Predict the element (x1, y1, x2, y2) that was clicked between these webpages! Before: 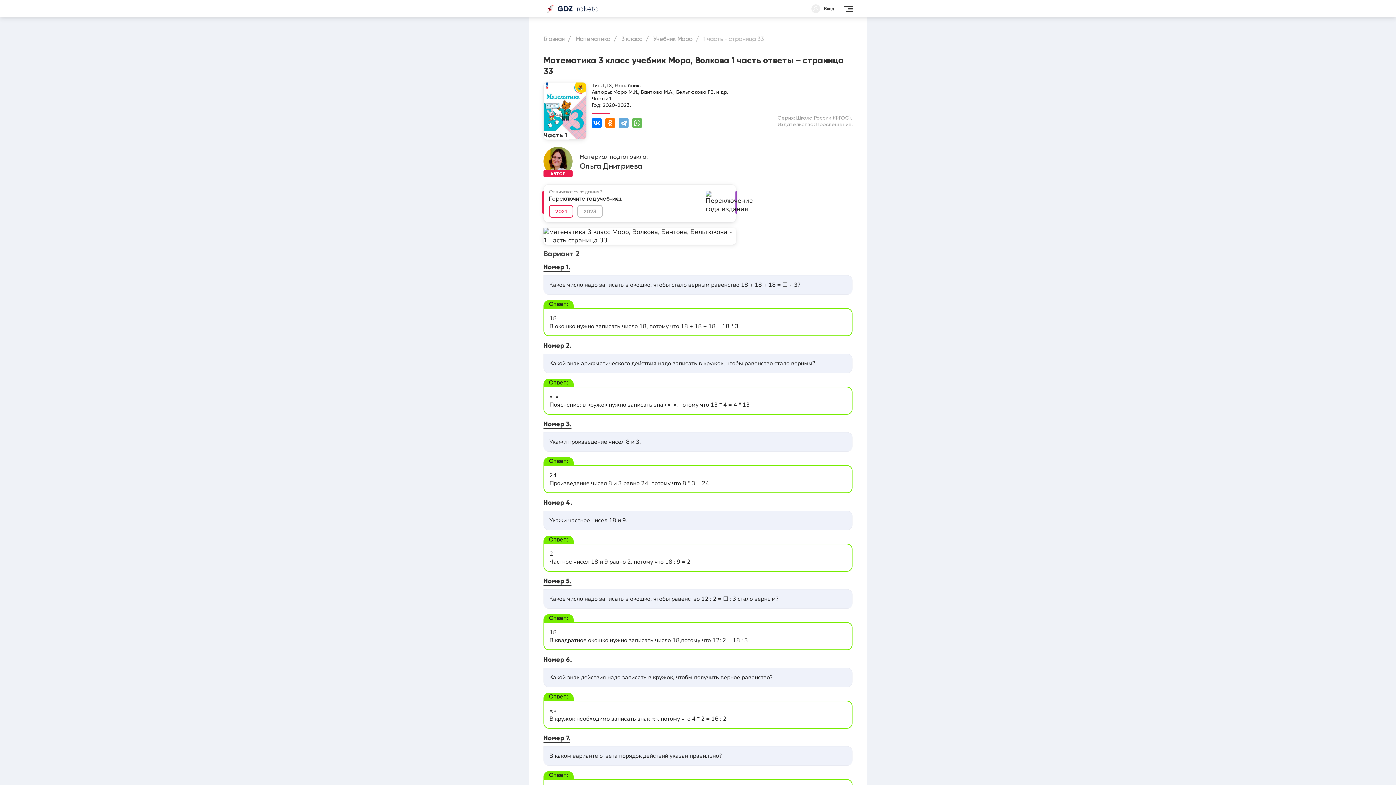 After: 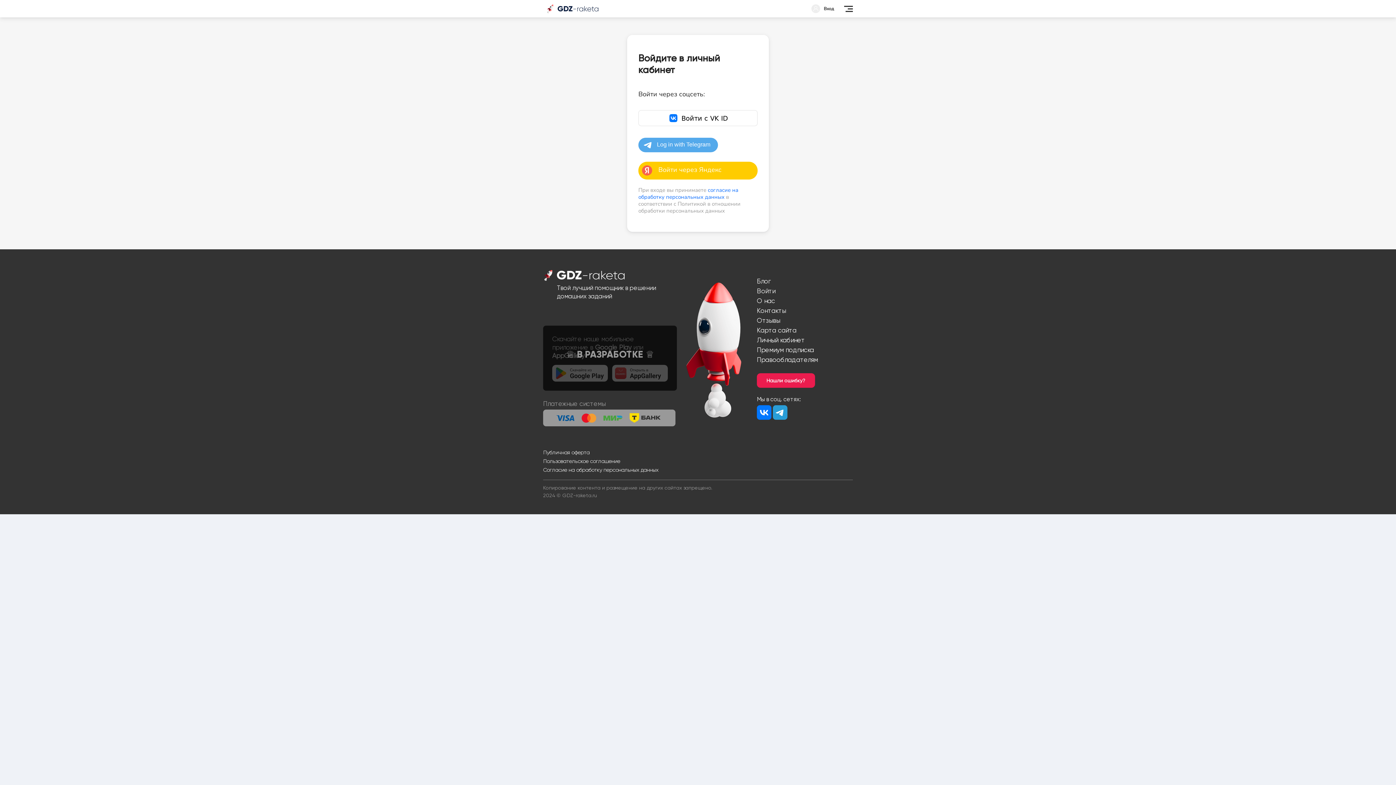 Action: bbox: (811, 4, 837, 13) label: Вход